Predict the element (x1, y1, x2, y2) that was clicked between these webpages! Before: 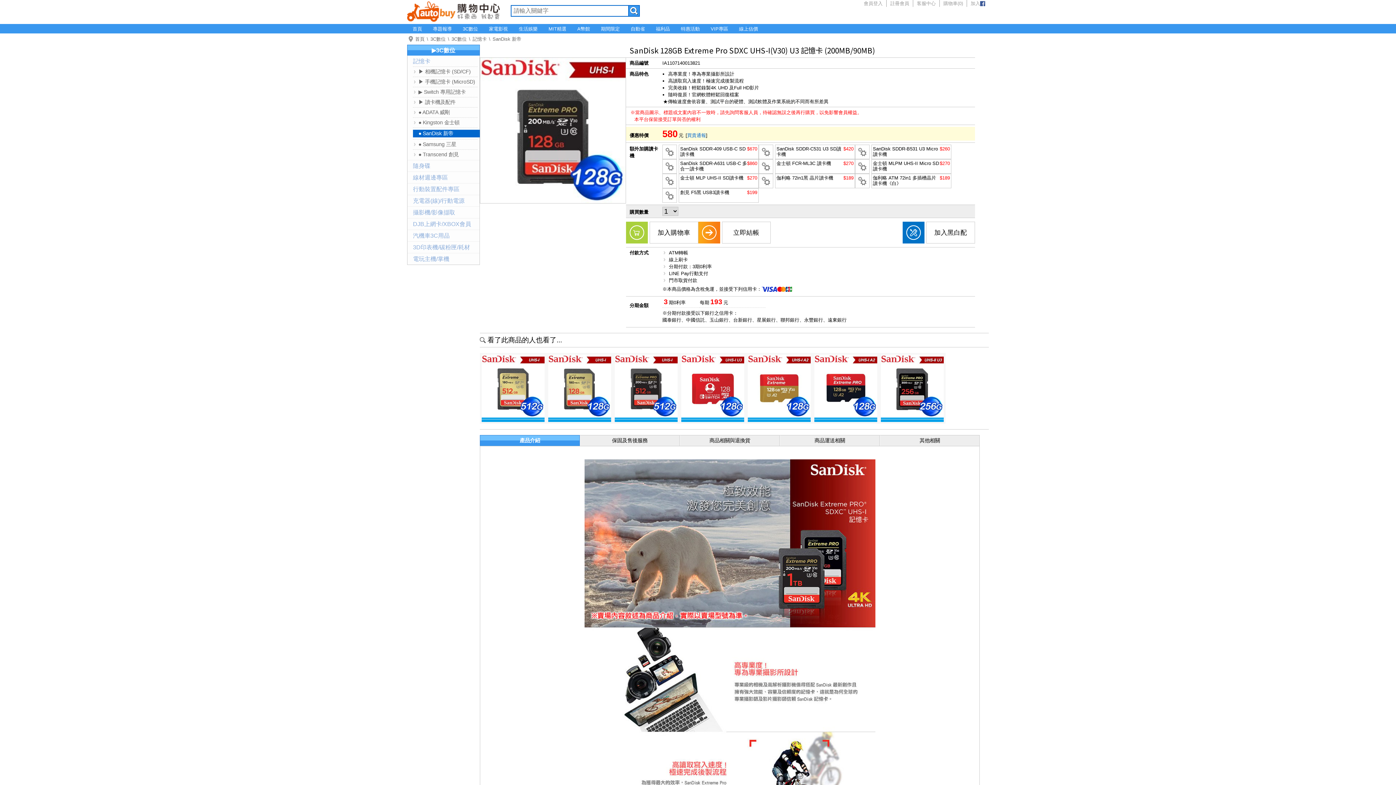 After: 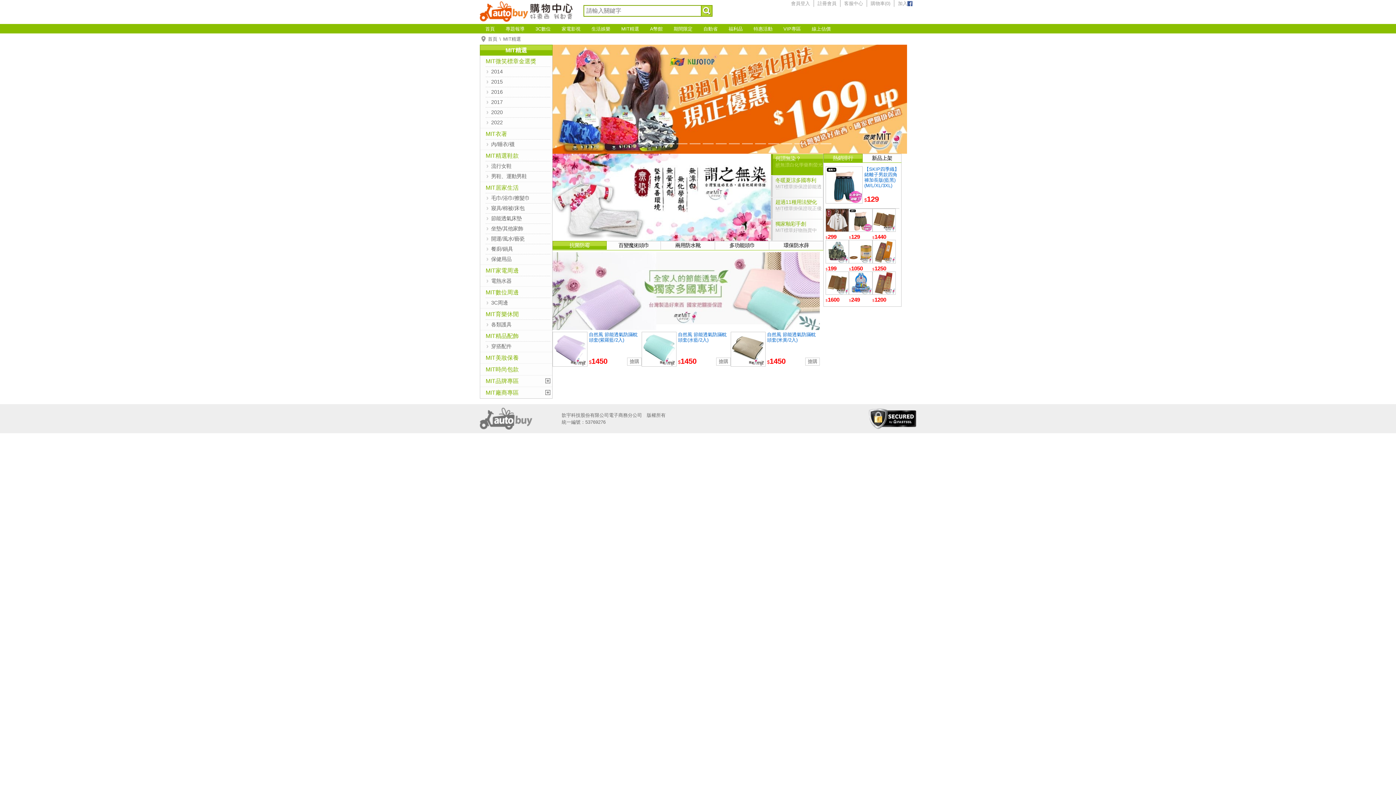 Action: label: MIT精選 bbox: (548, 26, 566, 31)